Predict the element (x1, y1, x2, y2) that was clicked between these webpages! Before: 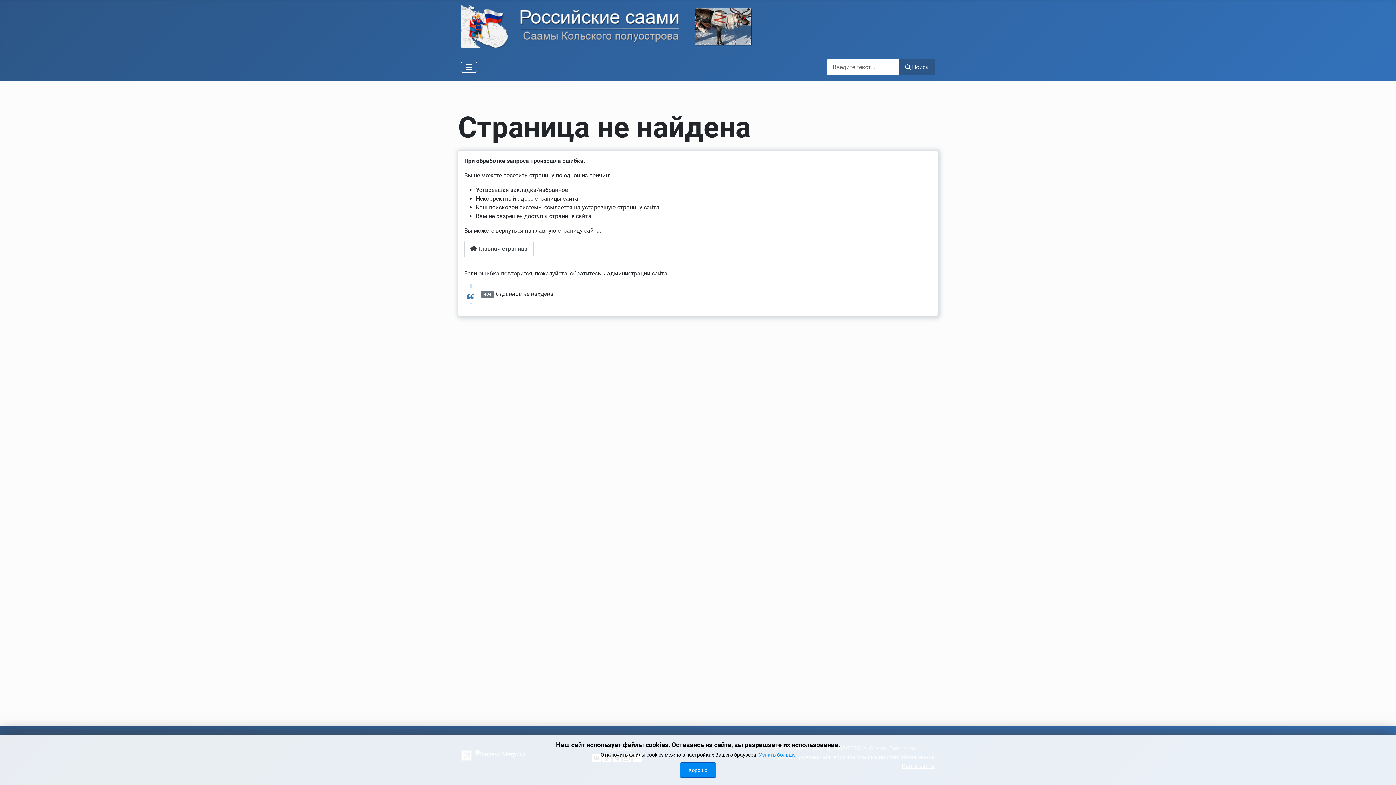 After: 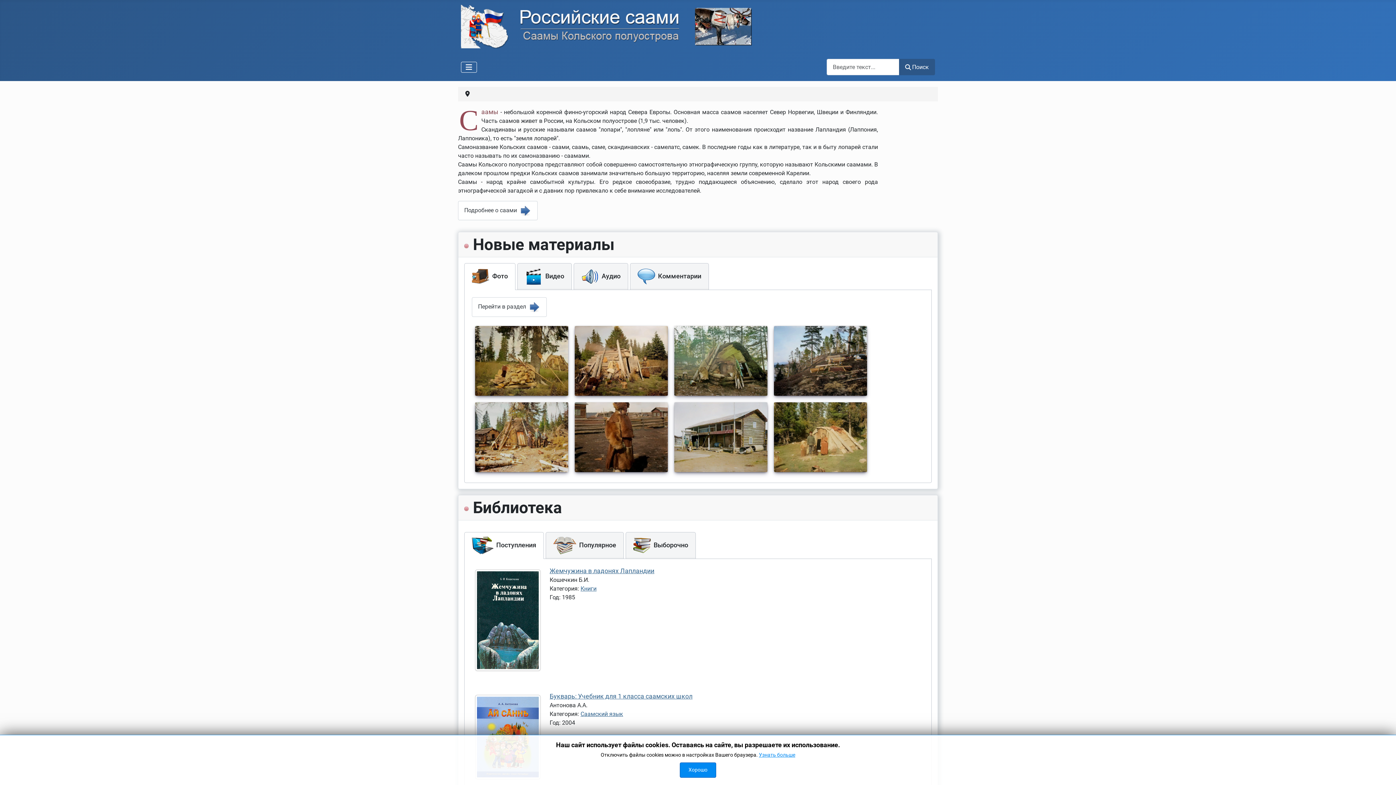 Action: bbox: (464, 241, 533, 257) label:  Главная страница